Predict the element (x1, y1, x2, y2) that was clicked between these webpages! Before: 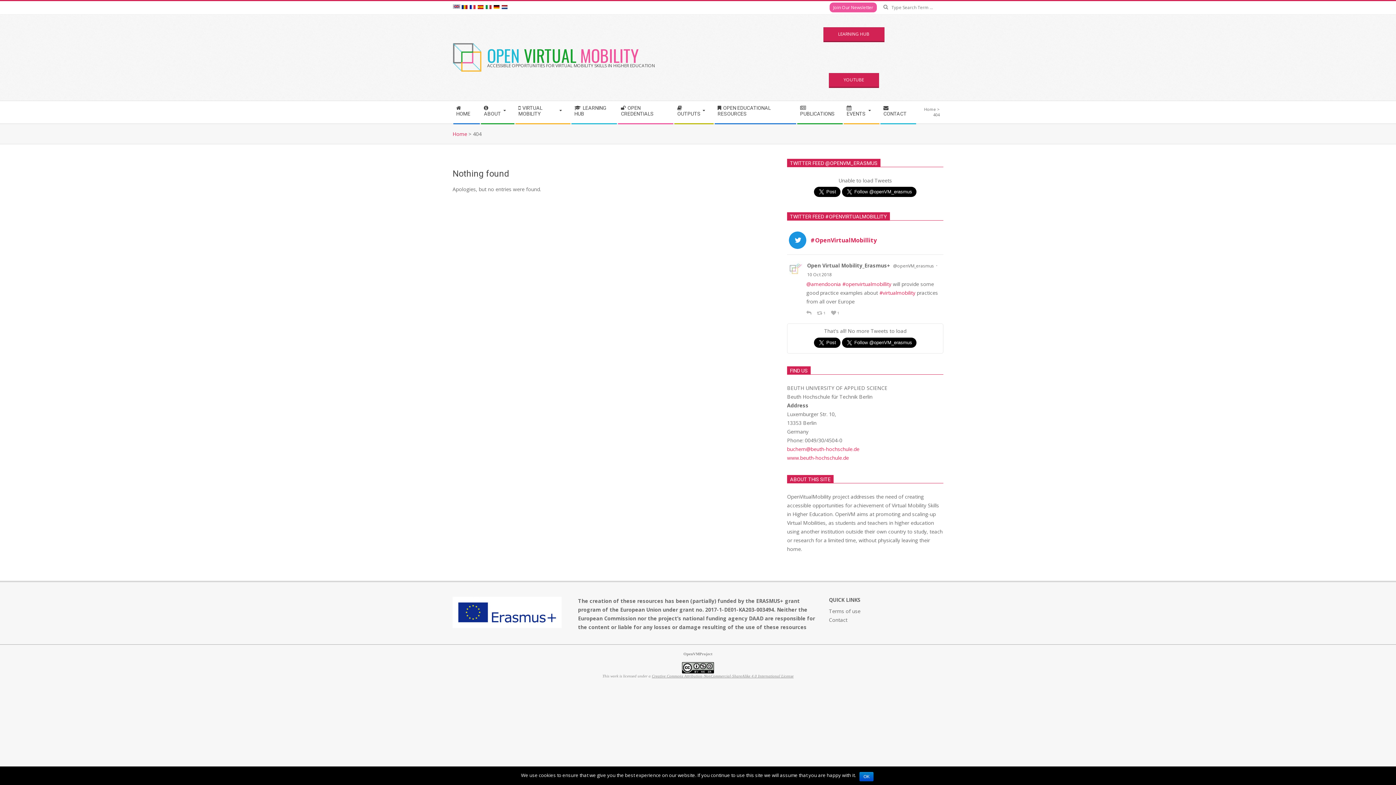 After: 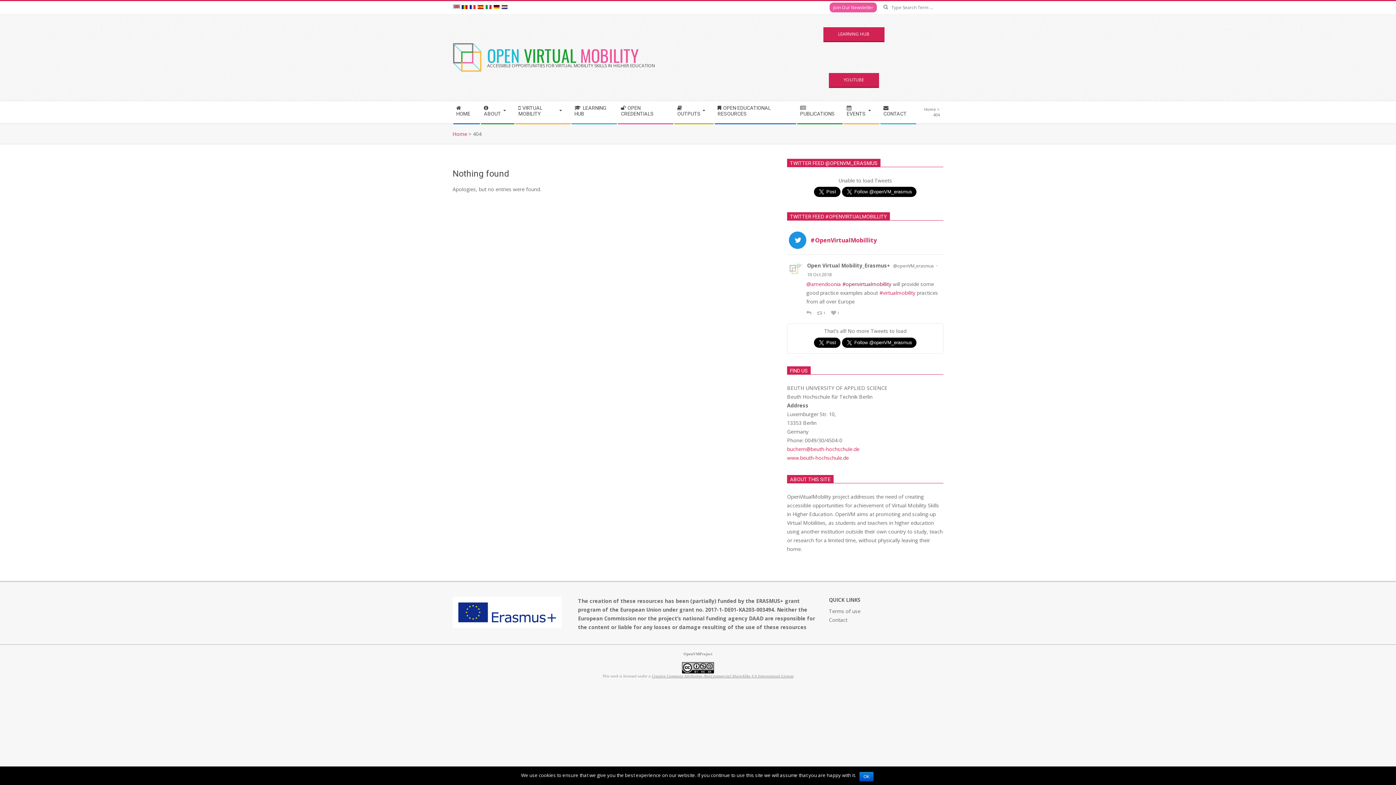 Action: label: #openvirtualmobillity bbox: (842, 280, 891, 287)